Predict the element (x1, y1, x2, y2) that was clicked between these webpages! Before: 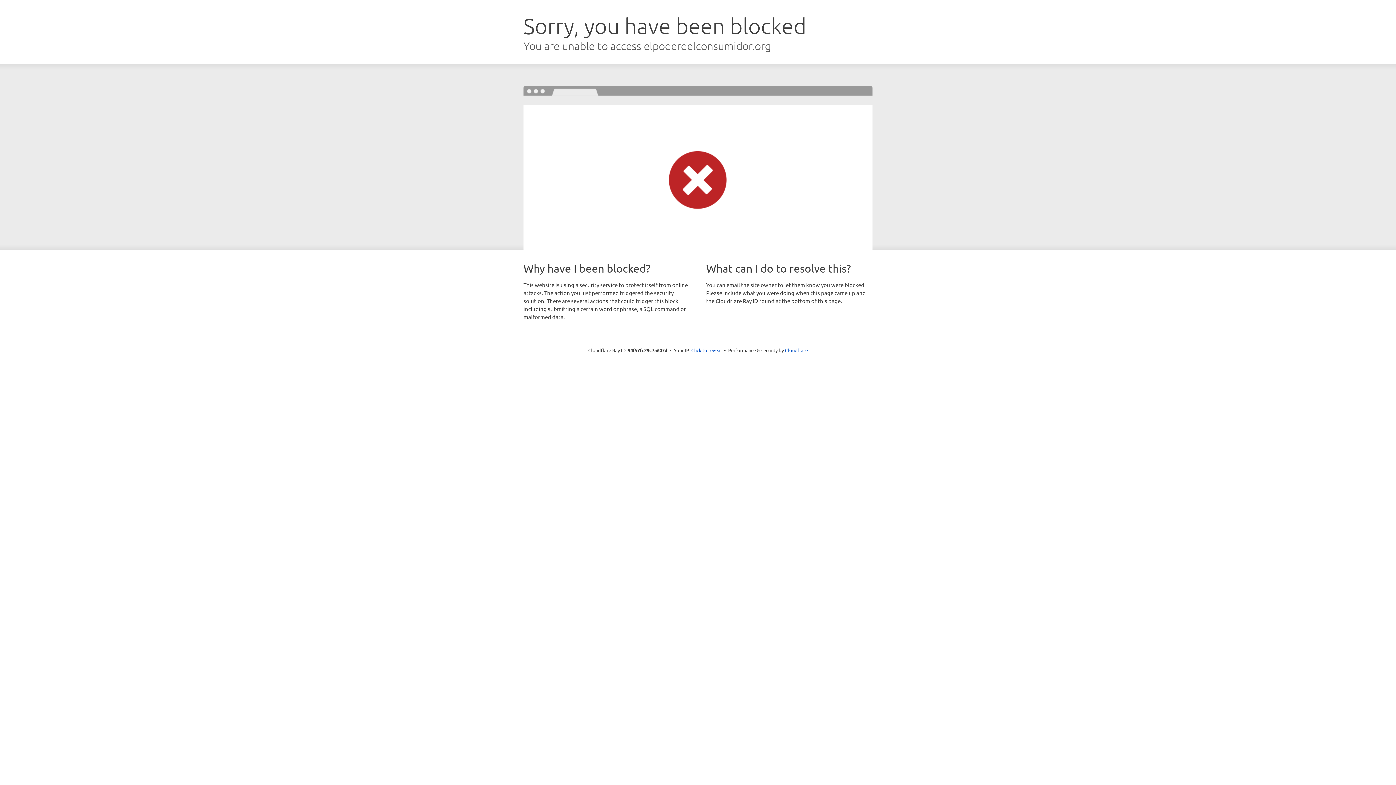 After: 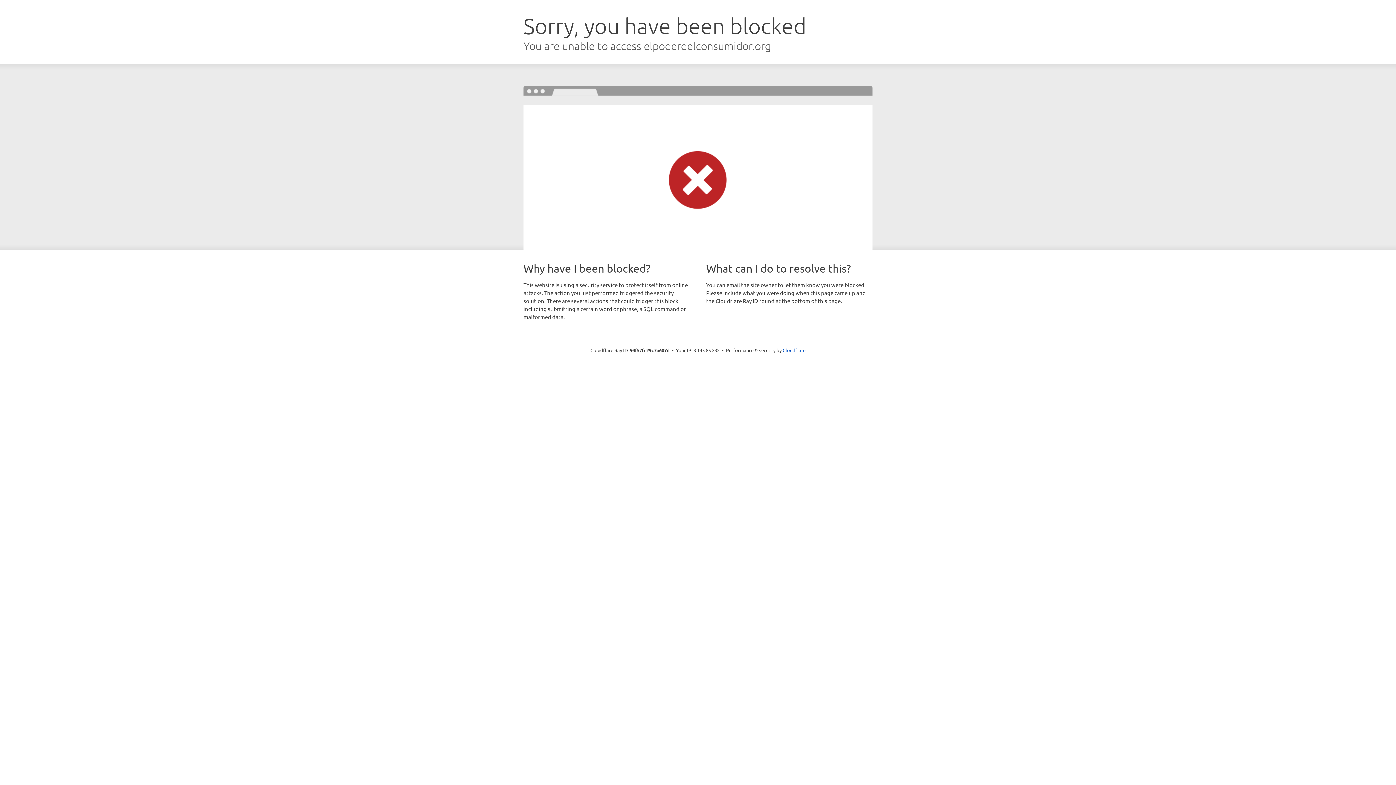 Action: bbox: (691, 346, 722, 353) label: Click to reveal